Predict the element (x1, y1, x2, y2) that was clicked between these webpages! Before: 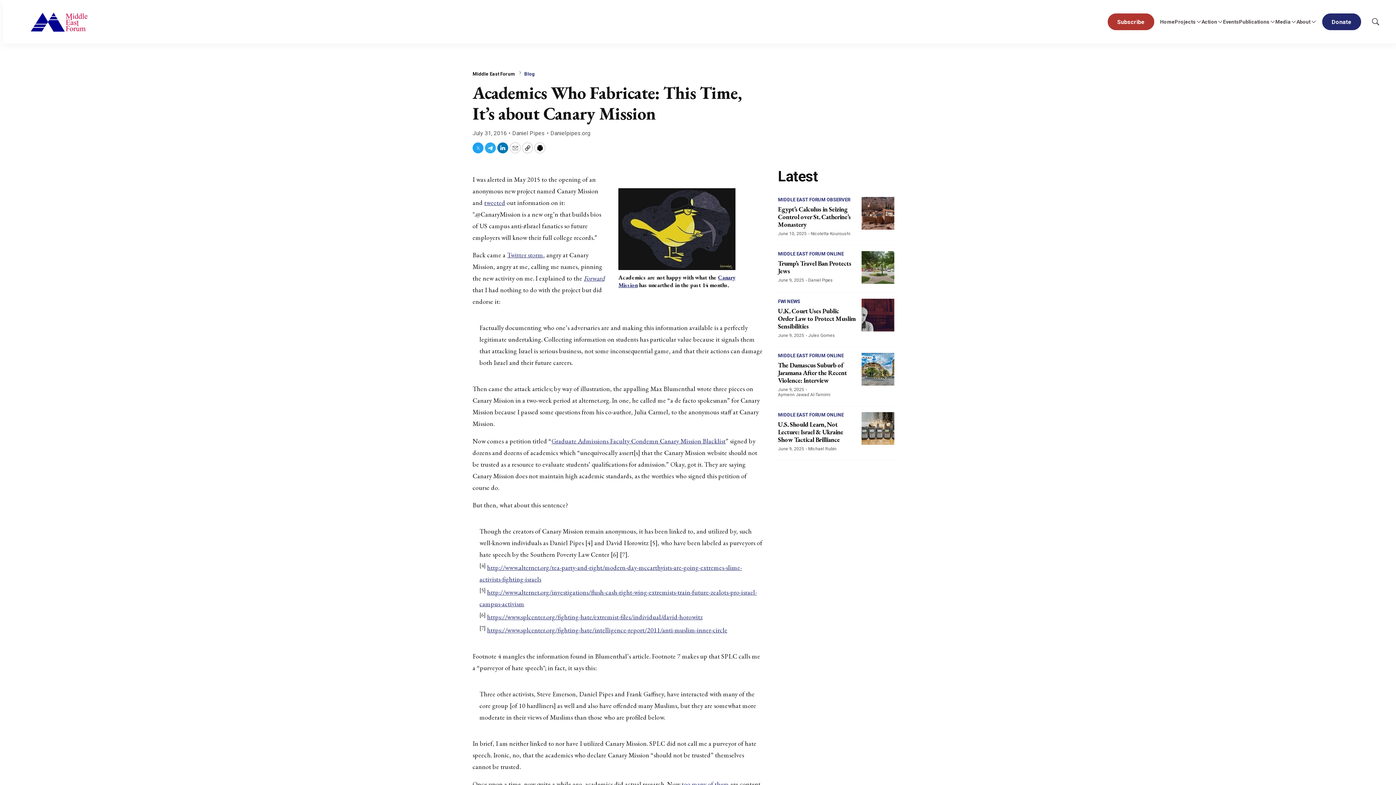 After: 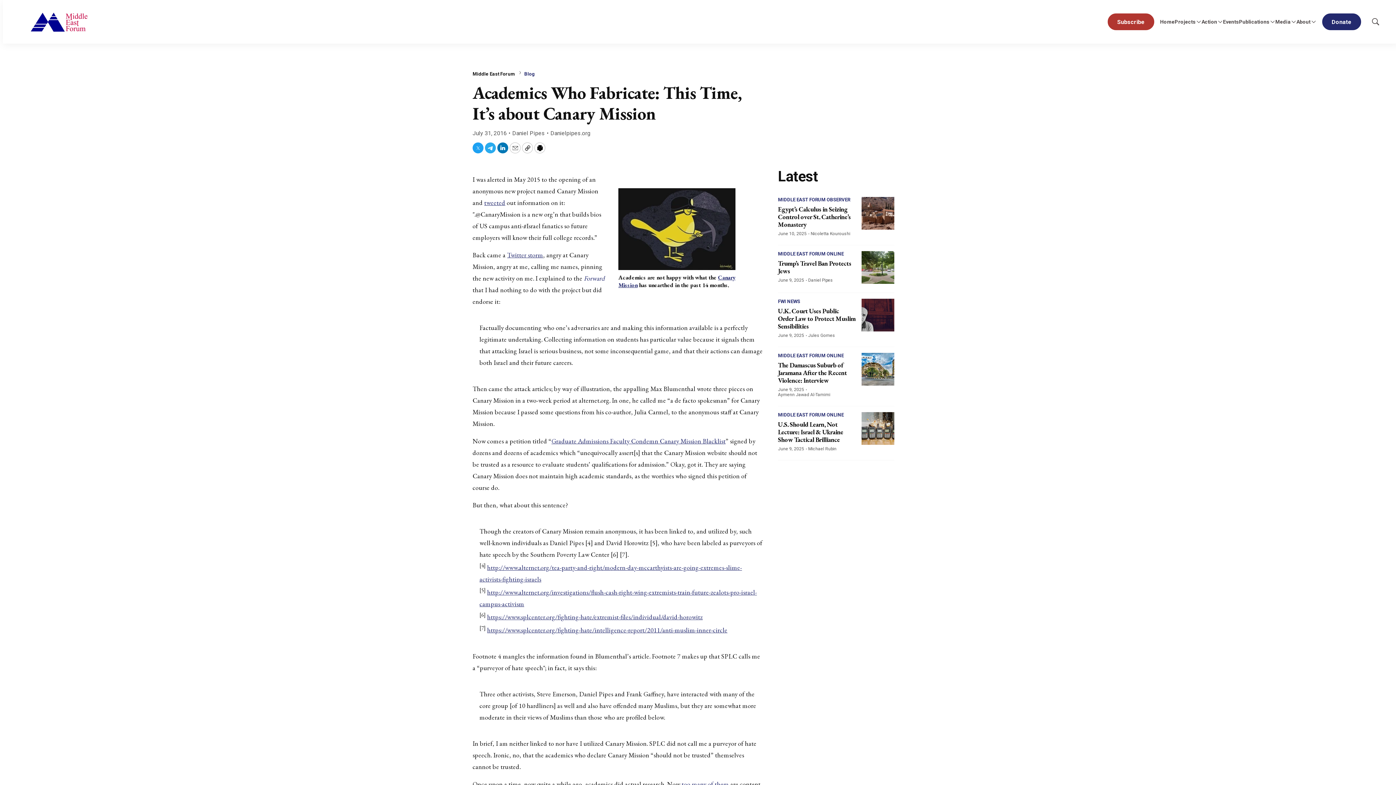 Action: label: Forward bbox: (584, 274, 604, 282)